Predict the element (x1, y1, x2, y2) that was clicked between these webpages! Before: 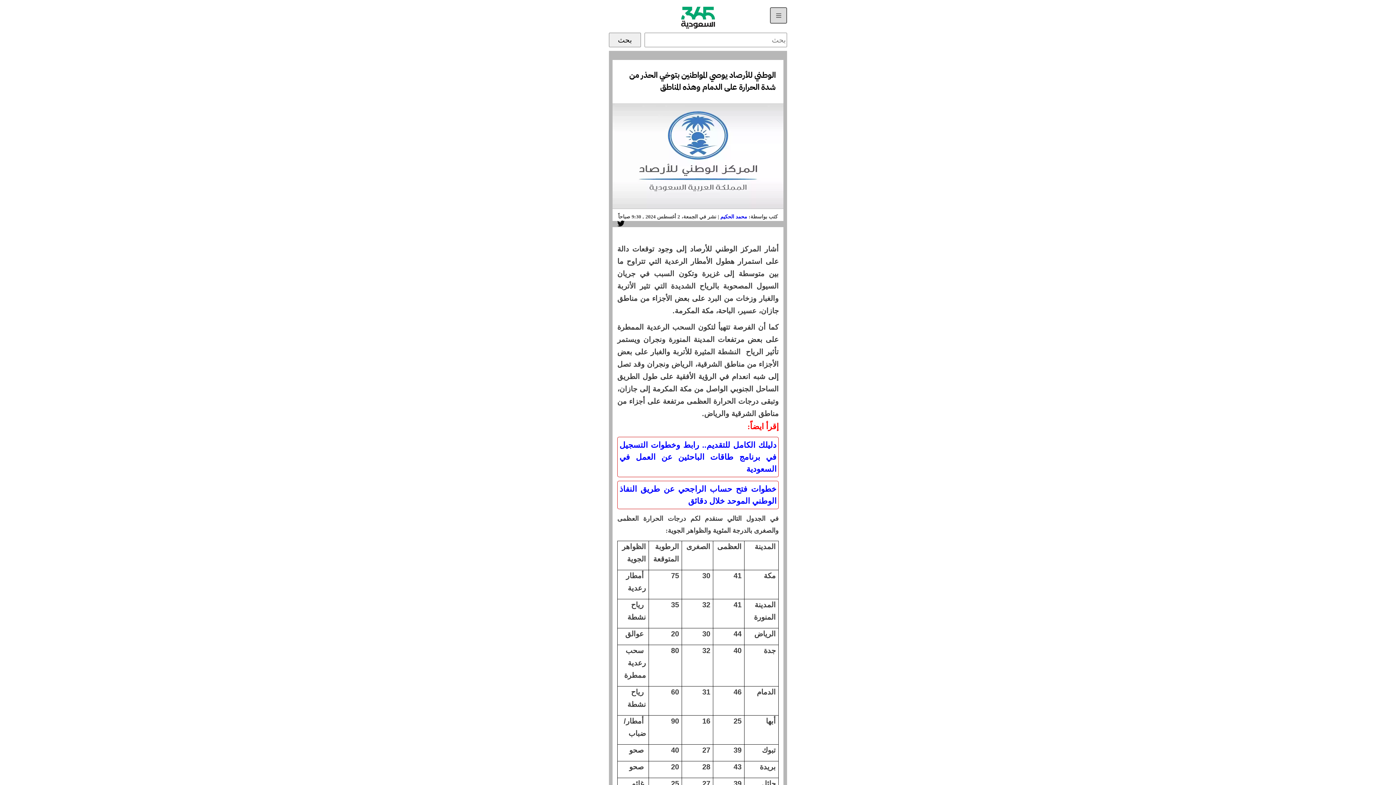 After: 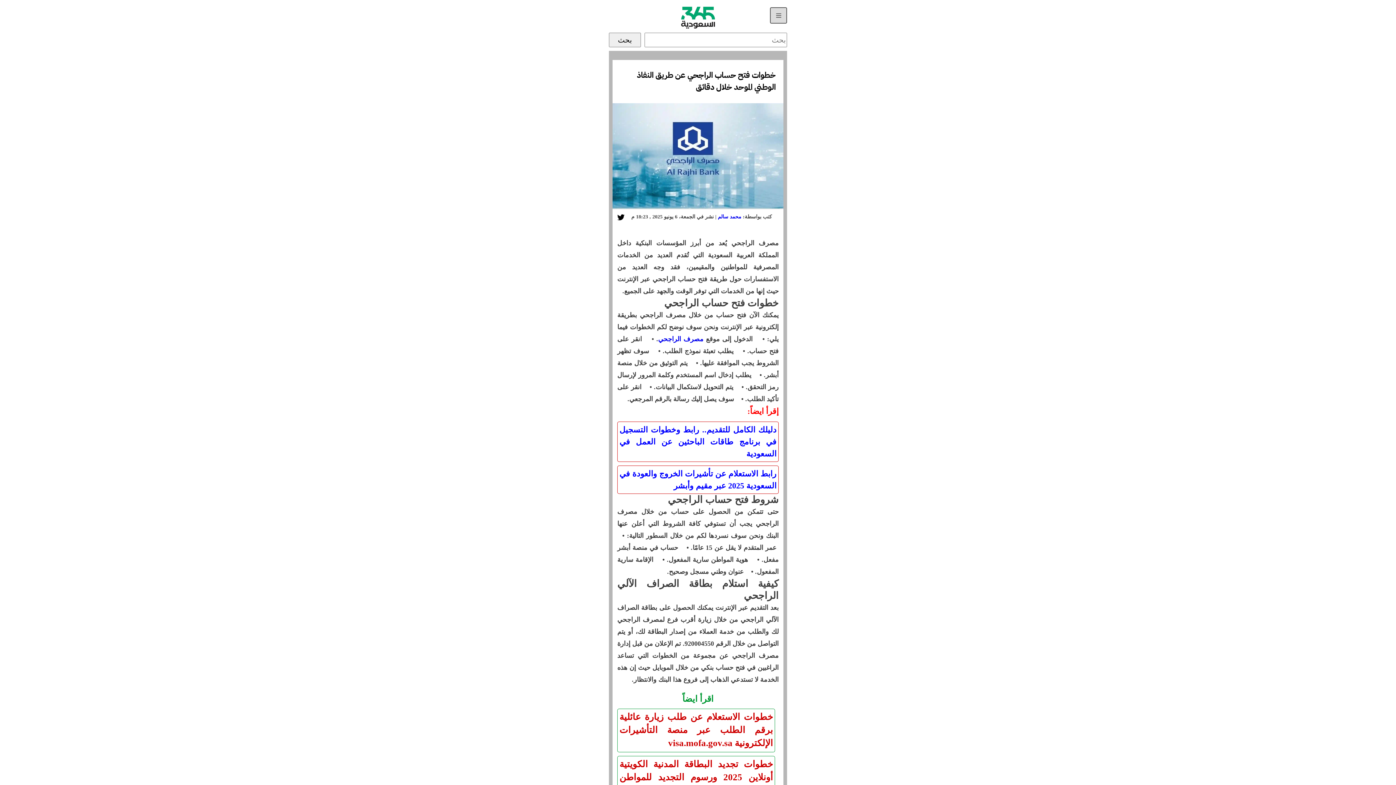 Action: label: خطوات فتح حساب الراجحي عن طريق النفاذ الوطني الموحد خلال دقائق bbox: (617, 480, 778, 509)